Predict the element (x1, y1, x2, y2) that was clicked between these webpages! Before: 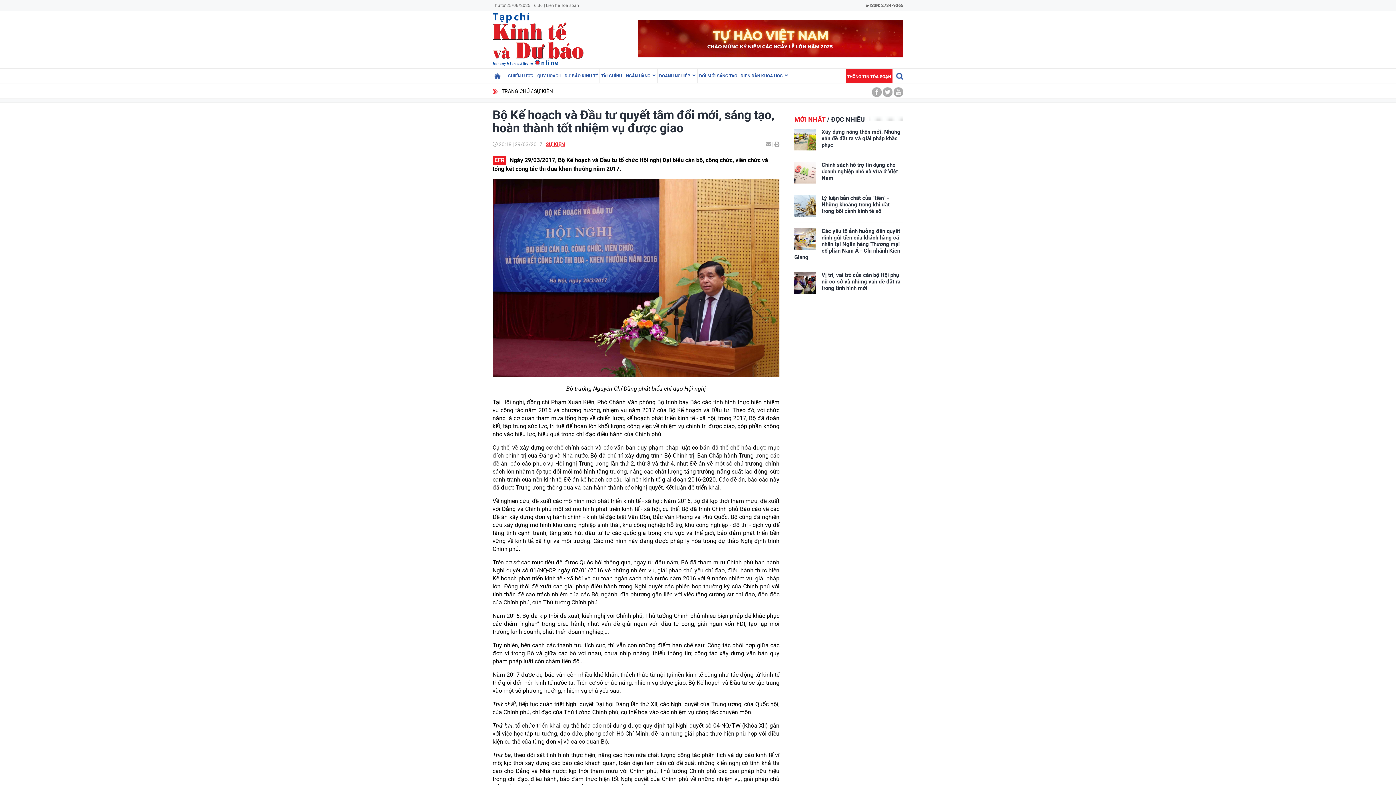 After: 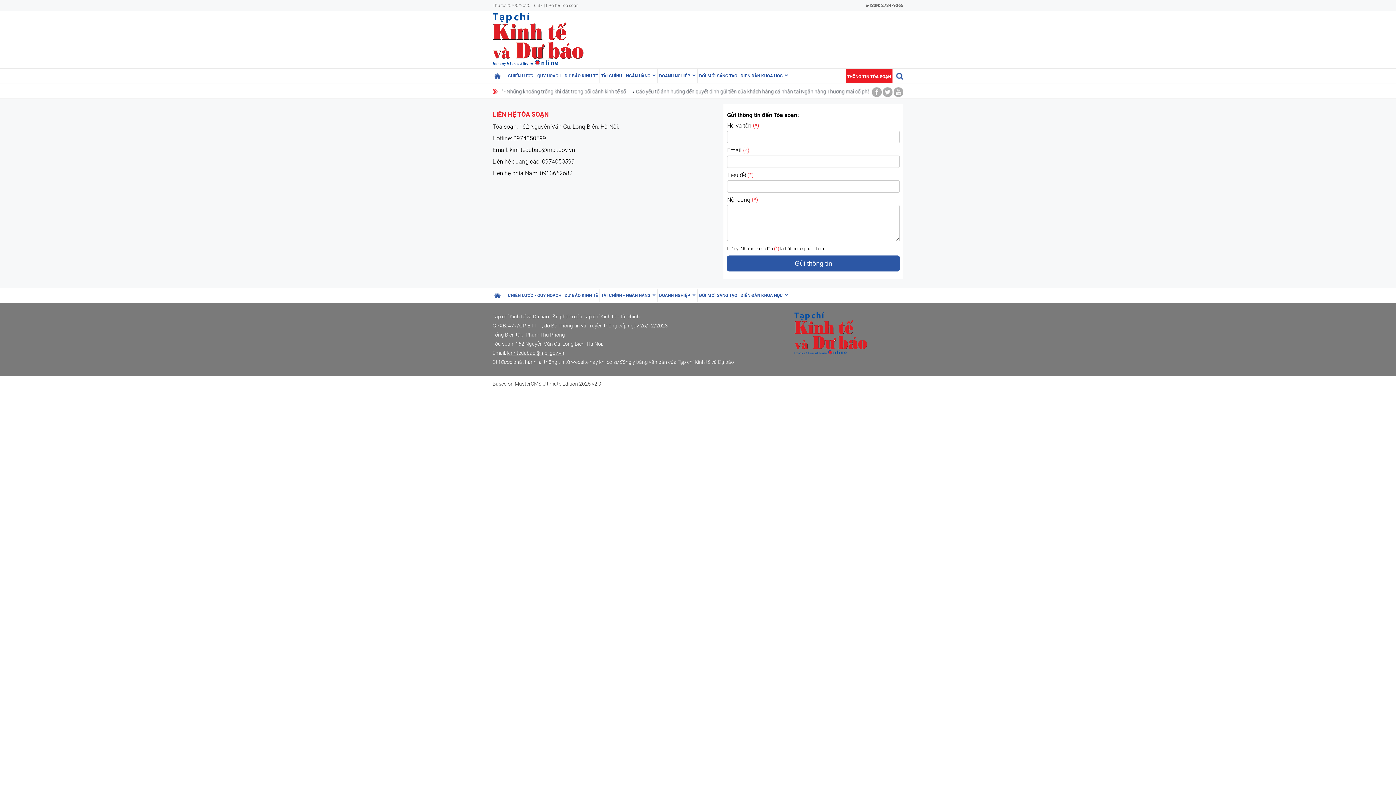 Action: bbox: (546, 2, 579, 8) label: Liên hệ Tòa soạn